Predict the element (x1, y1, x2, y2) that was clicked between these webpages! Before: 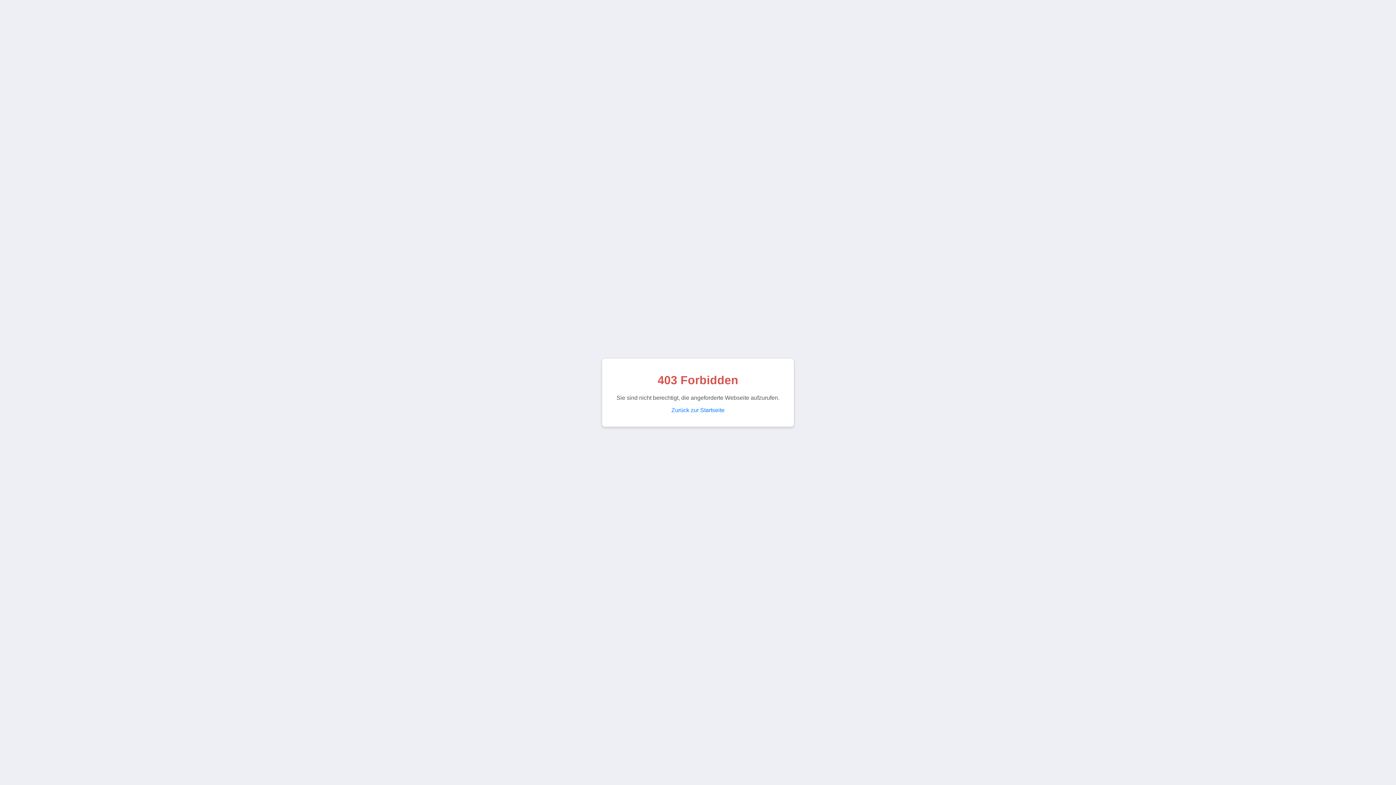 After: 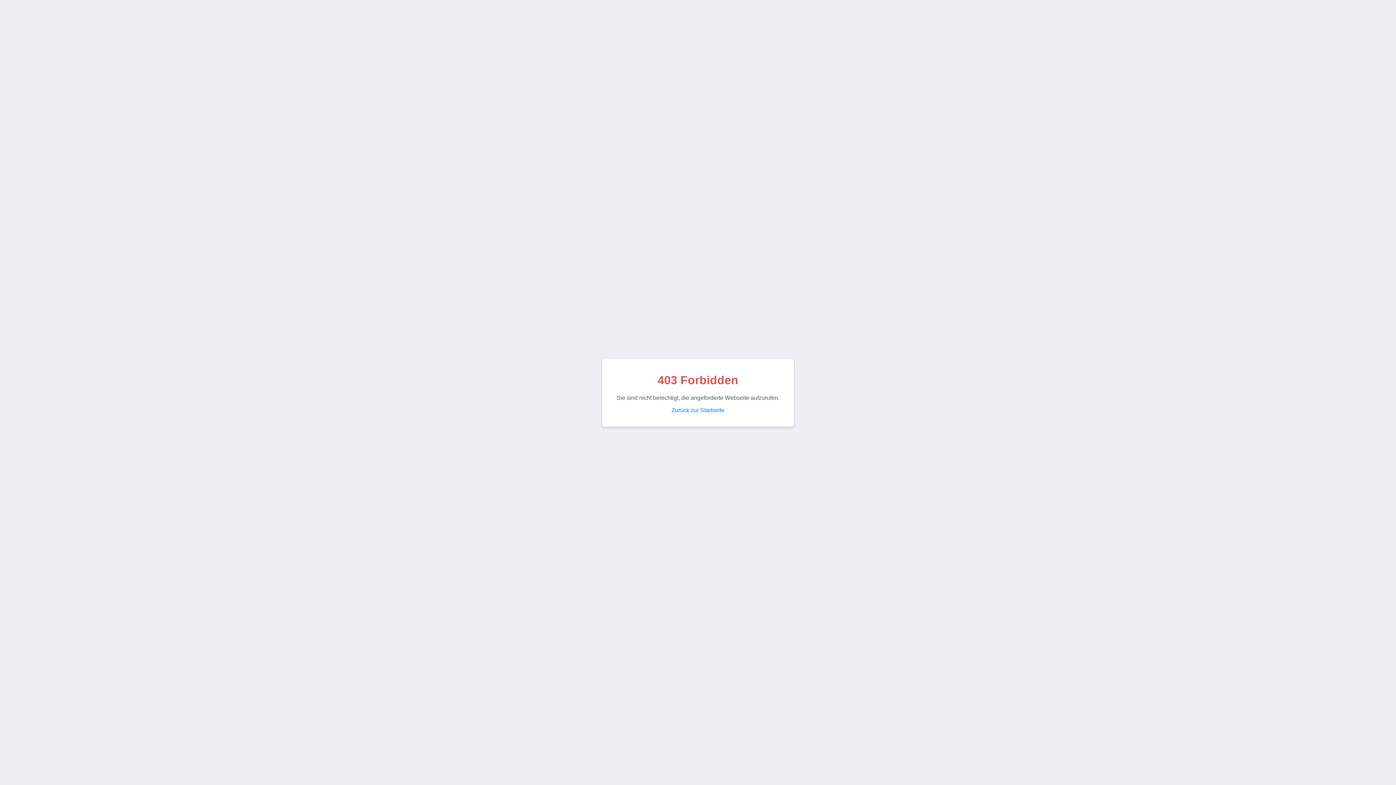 Action: label: Zurück zur Startseite bbox: (671, 407, 724, 413)